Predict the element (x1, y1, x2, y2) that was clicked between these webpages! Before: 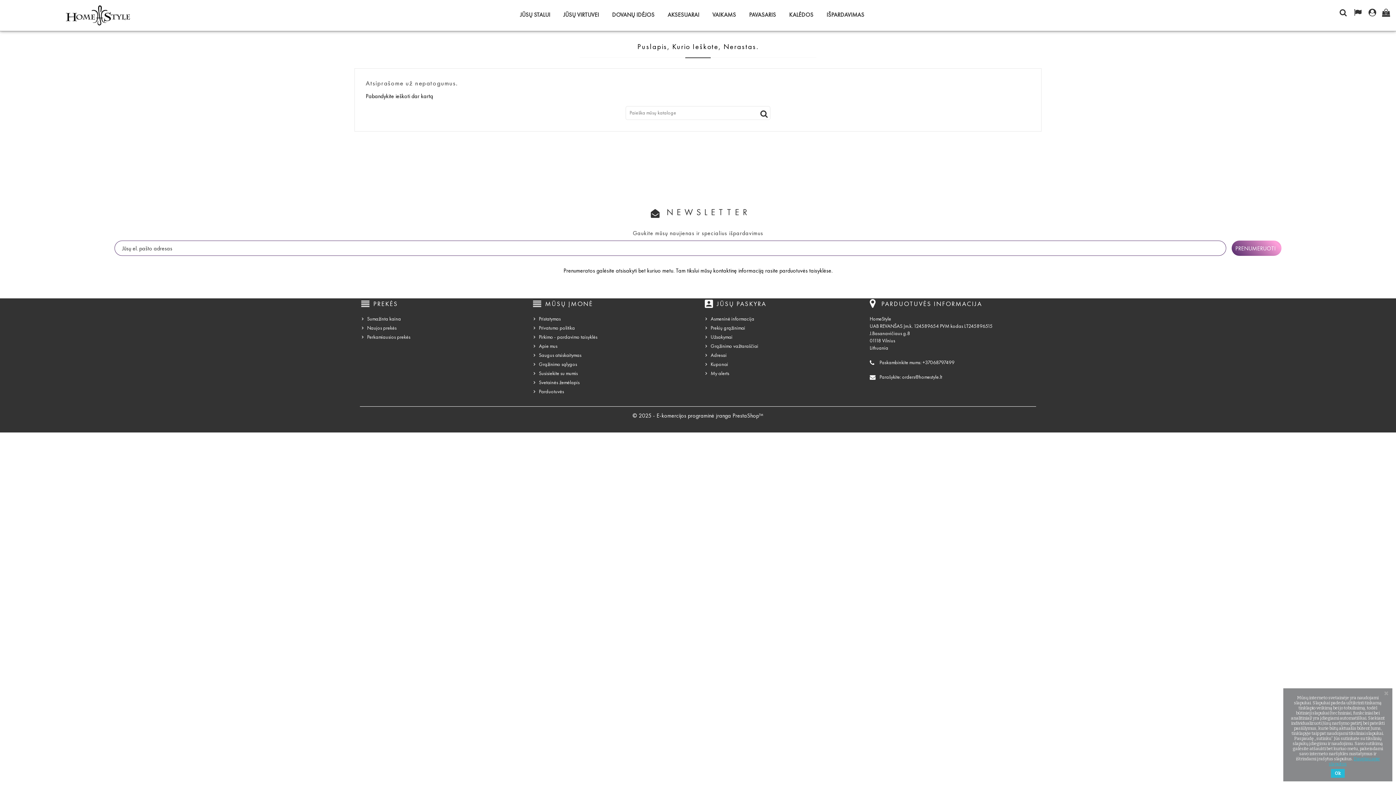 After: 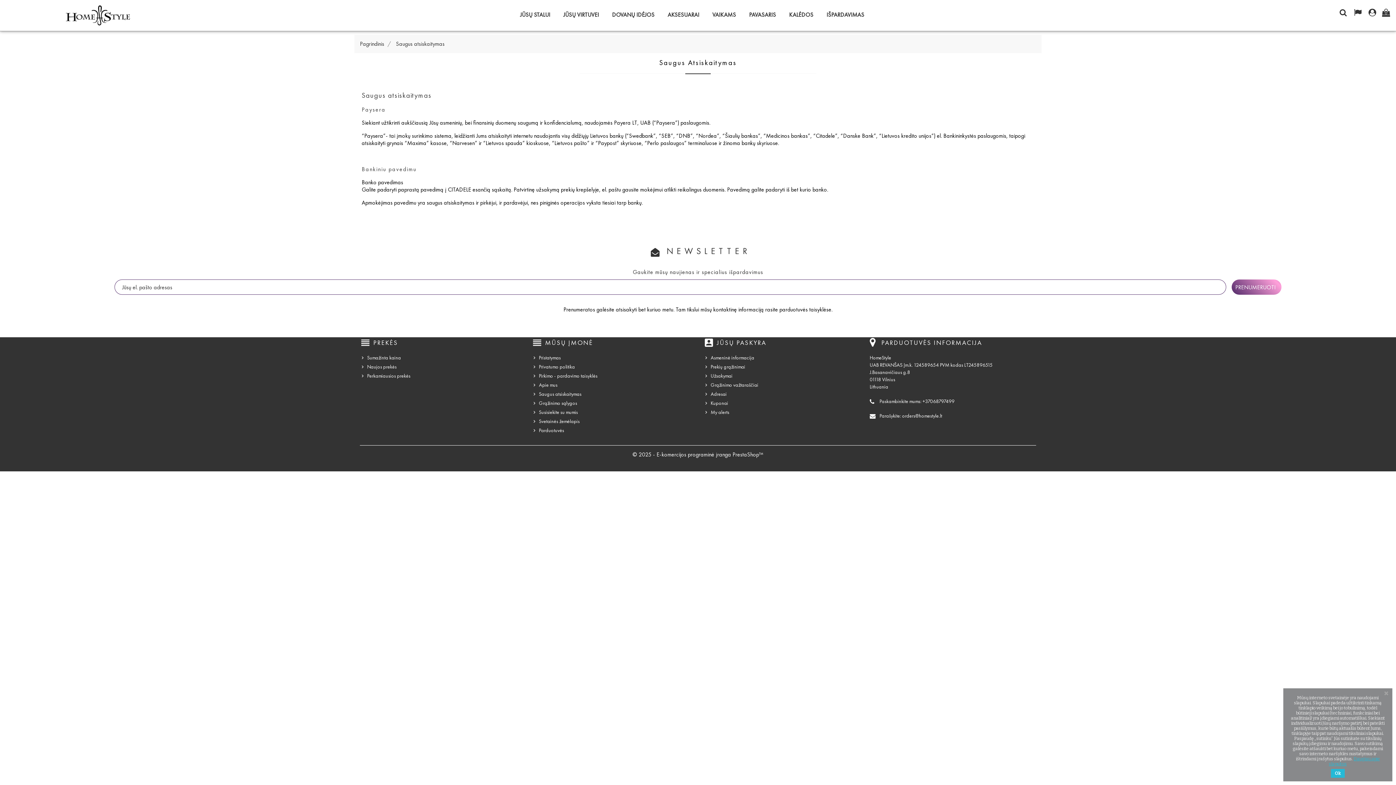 Action: bbox: (539, 352, 581, 358) label: Saugus atsiskaitymas